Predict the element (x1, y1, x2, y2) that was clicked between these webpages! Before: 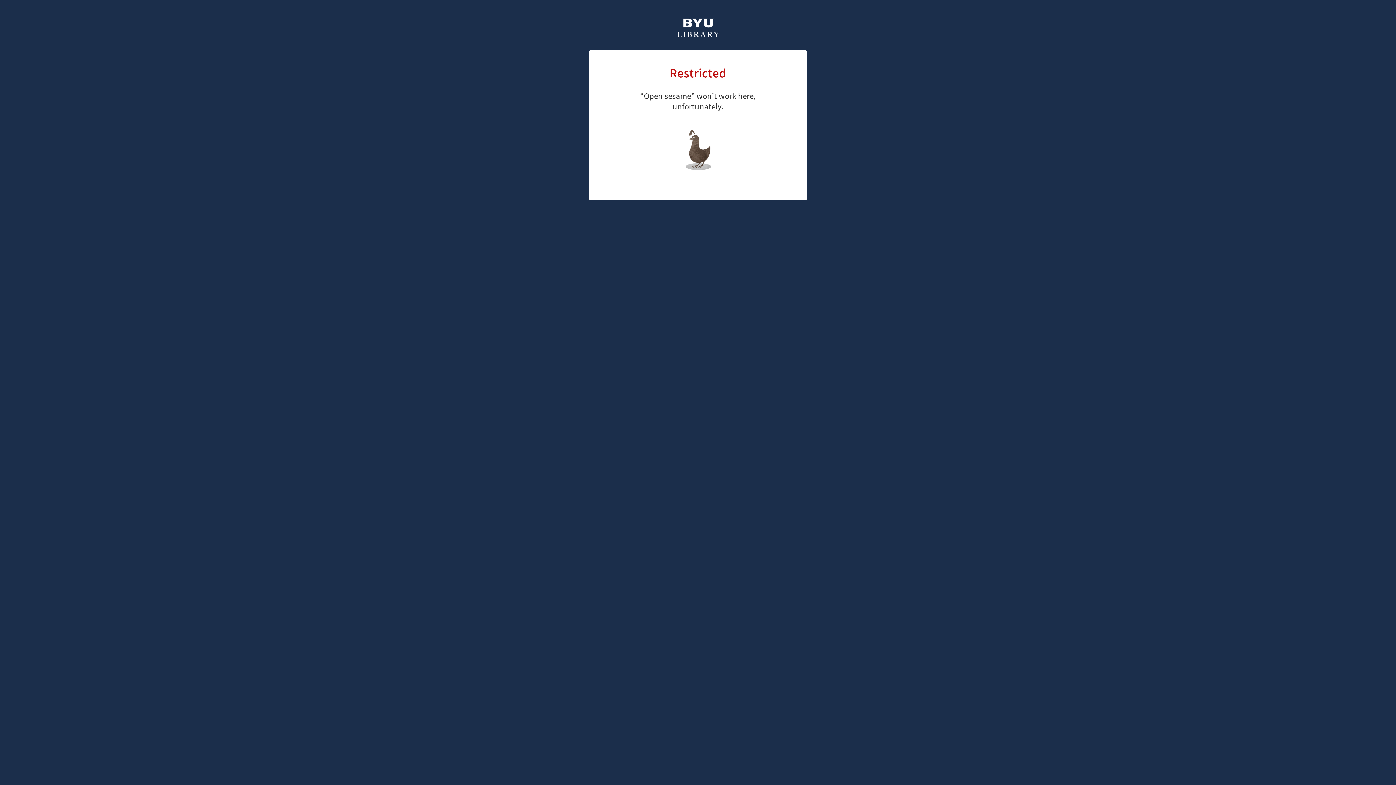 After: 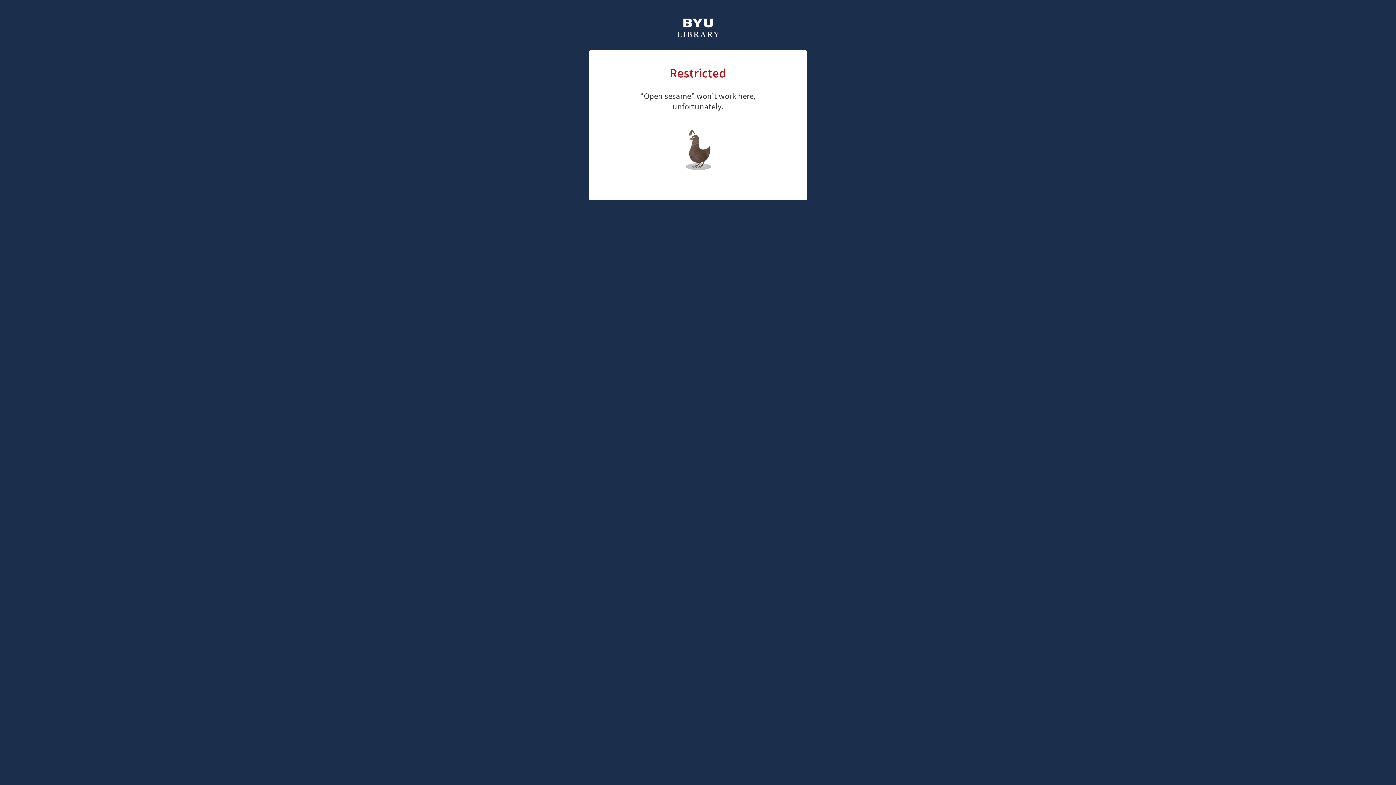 Action: bbox: (661, 126, 726, 147) label: library home page